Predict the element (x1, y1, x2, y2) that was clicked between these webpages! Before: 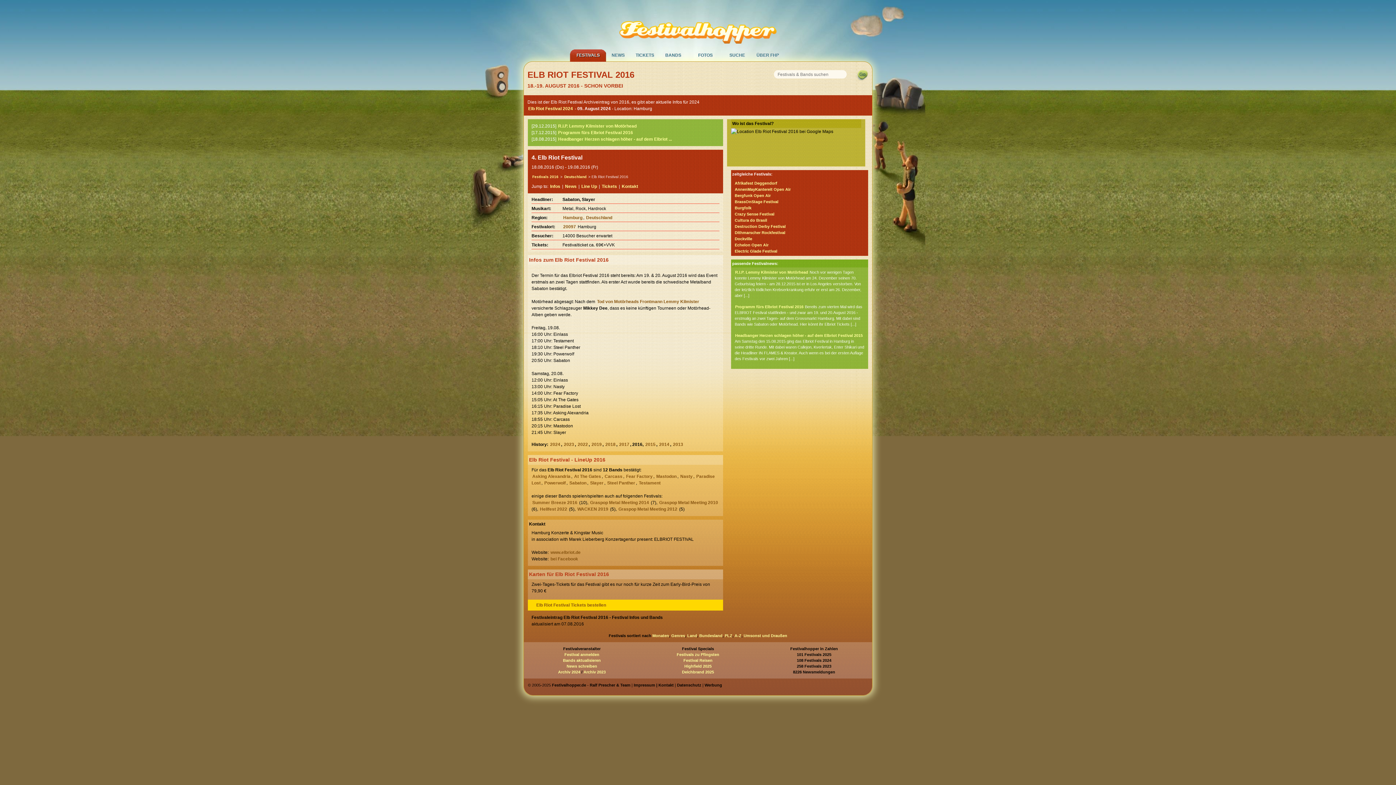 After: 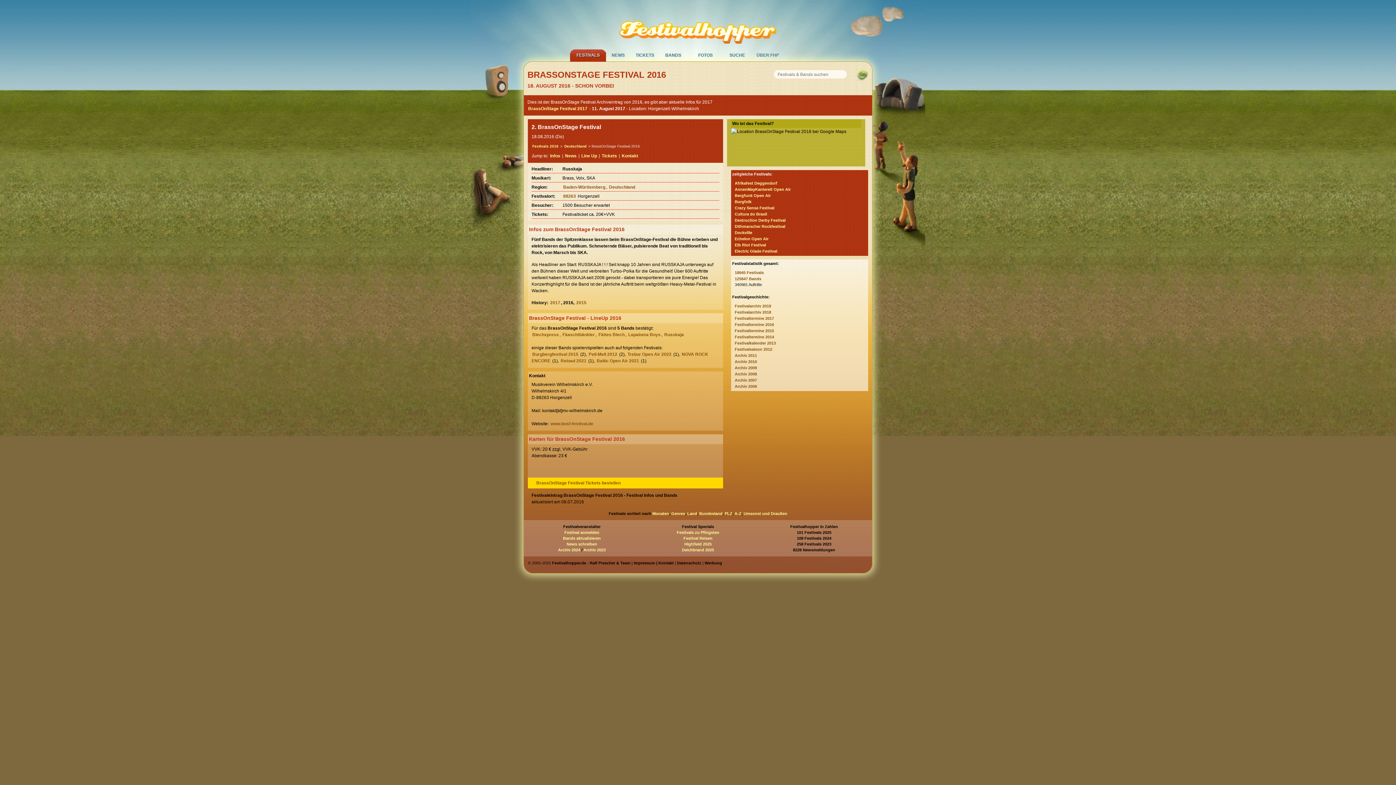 Action: bbox: (731, 198, 868, 204) label: BrassOnStage Festival